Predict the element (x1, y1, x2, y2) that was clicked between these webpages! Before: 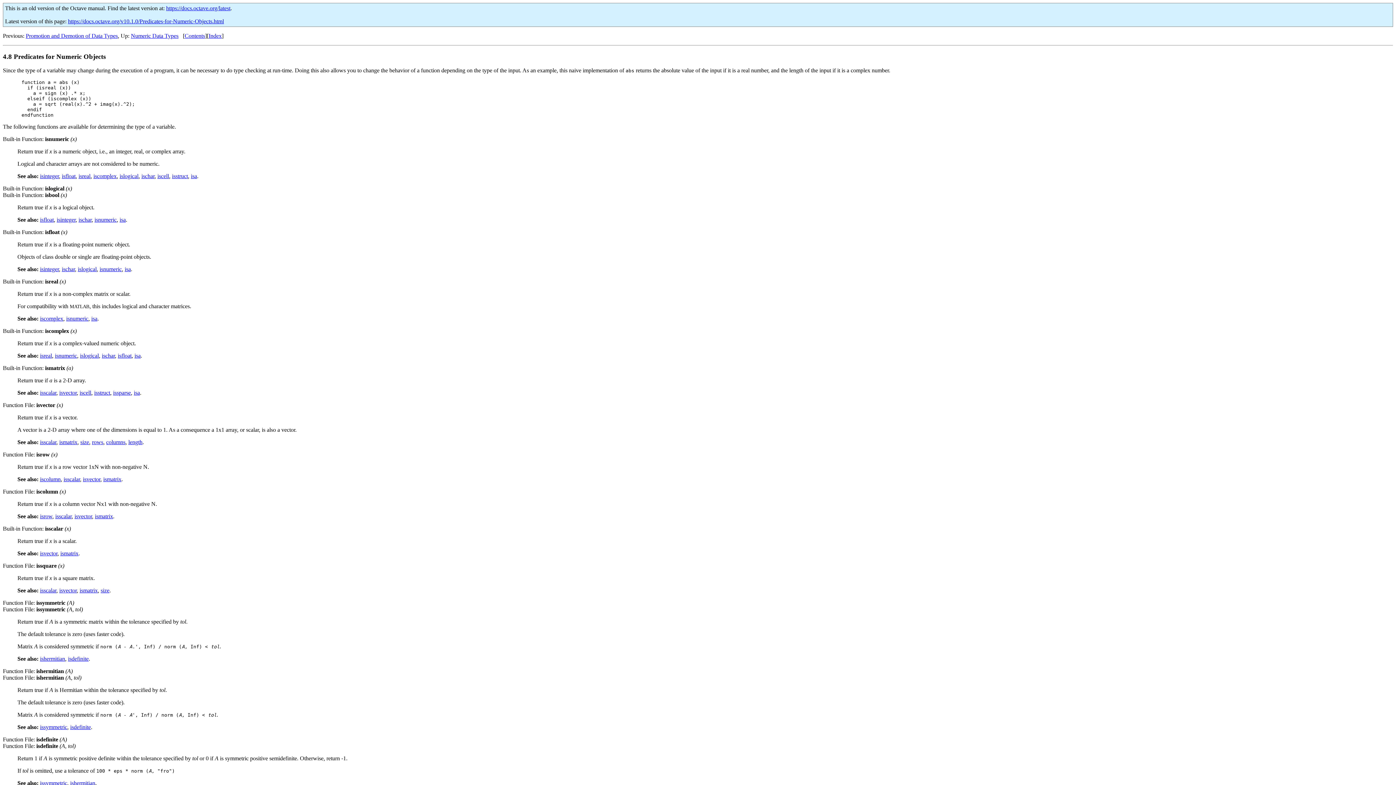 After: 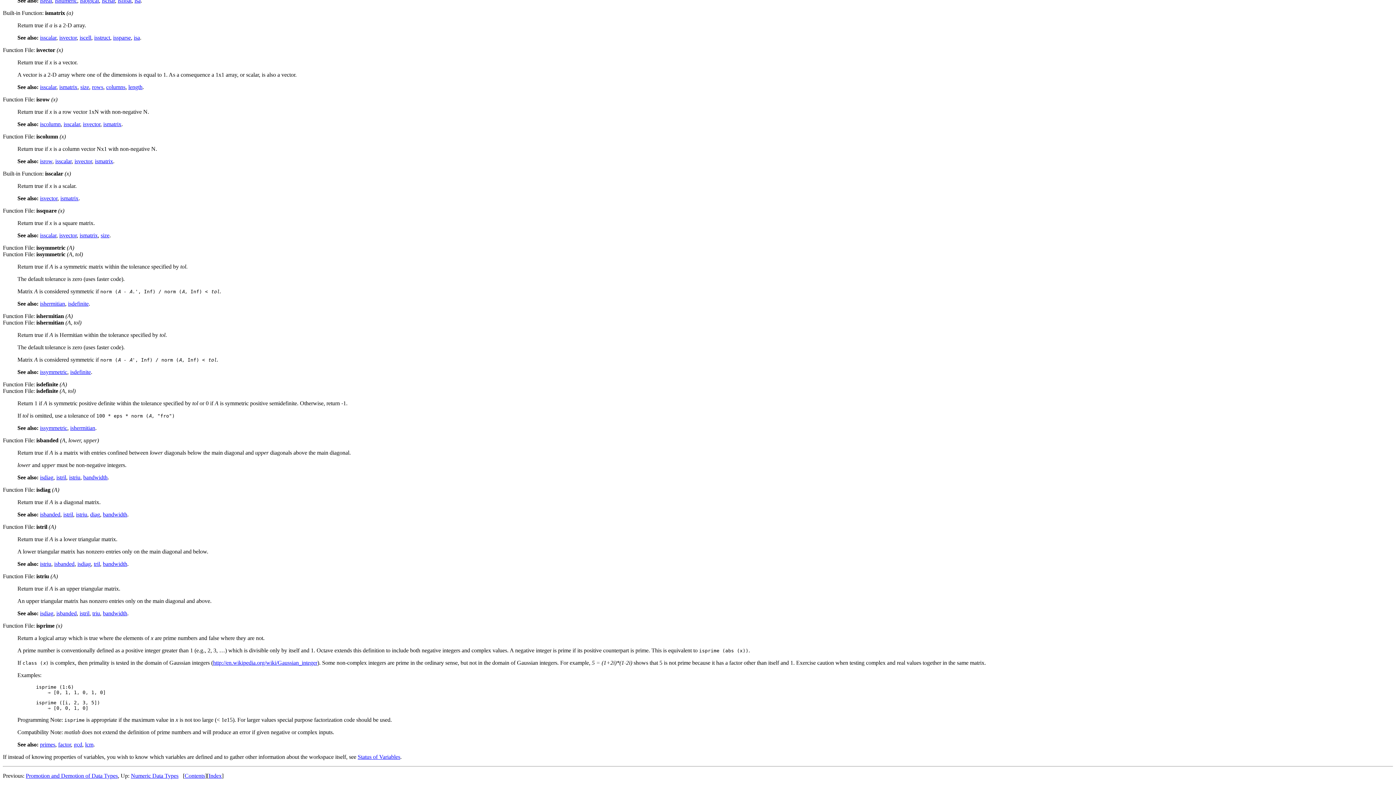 Action: label: isvector bbox: (59, 587, 76, 593)